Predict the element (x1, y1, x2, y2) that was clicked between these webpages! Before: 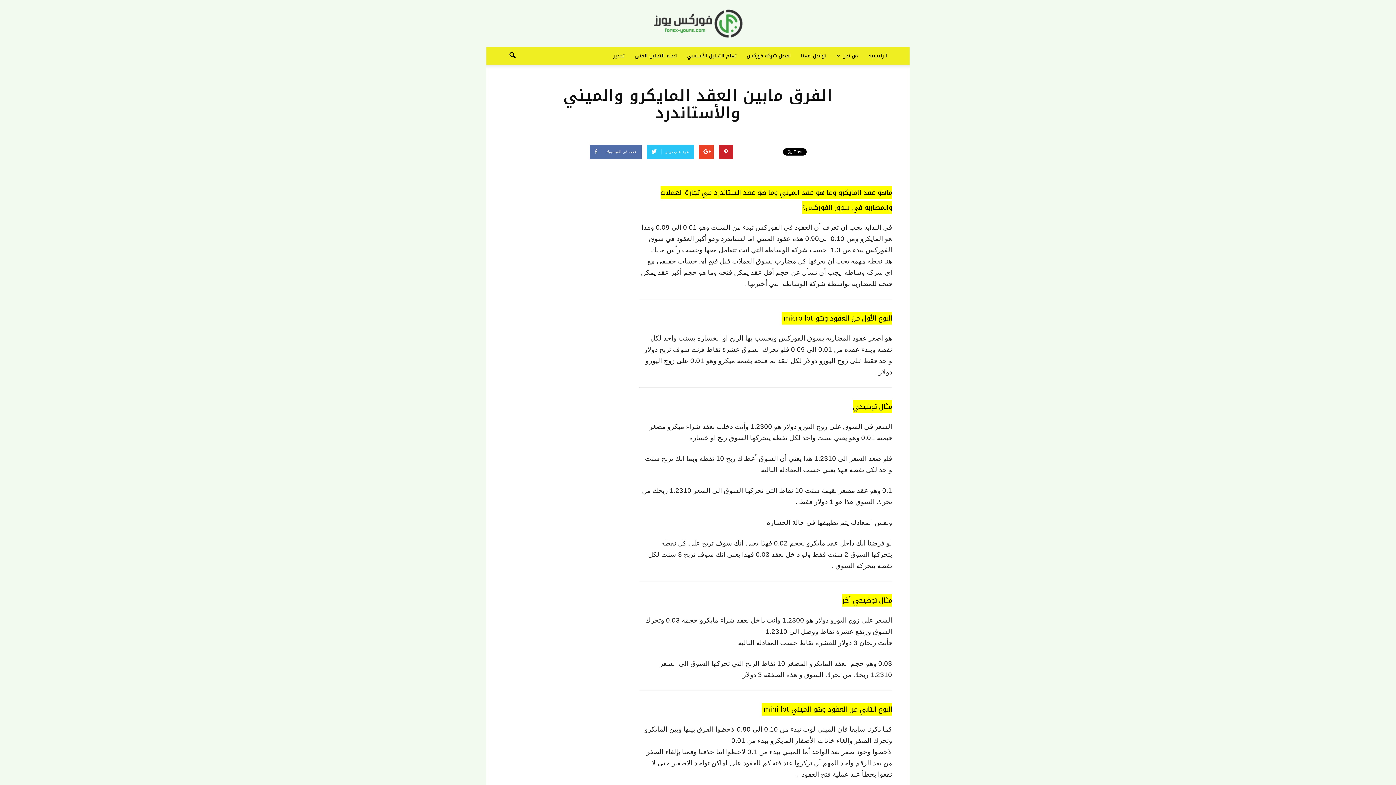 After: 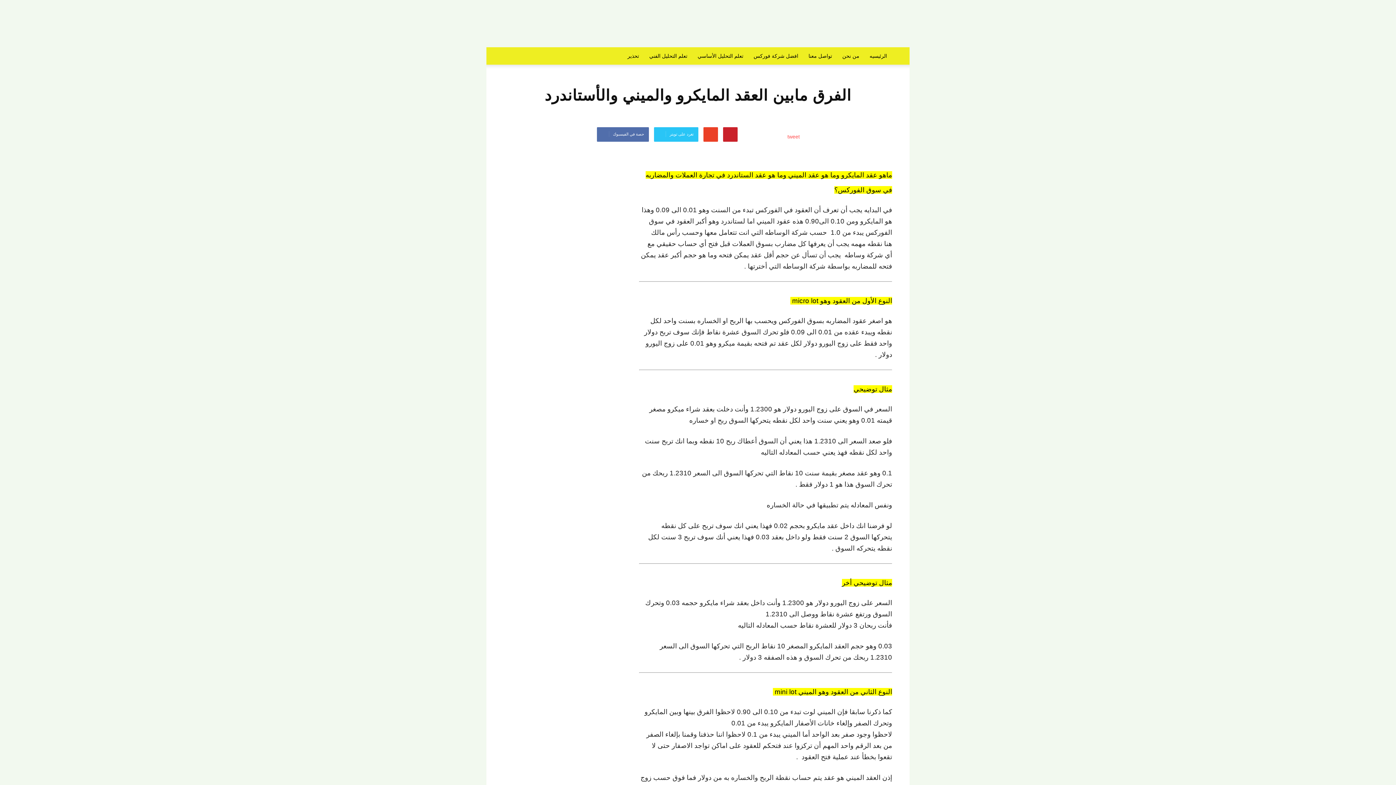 Action: bbox: (718, 144, 733, 159)